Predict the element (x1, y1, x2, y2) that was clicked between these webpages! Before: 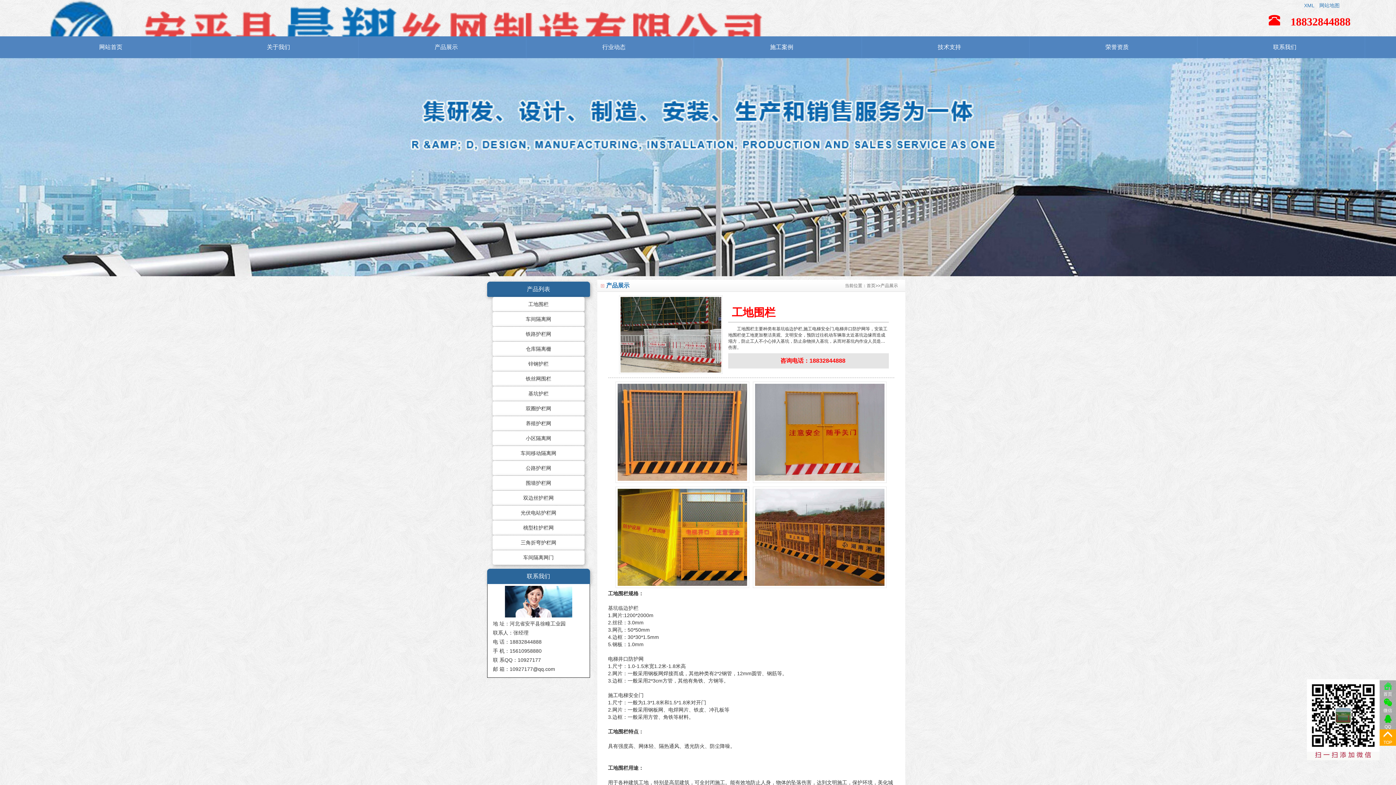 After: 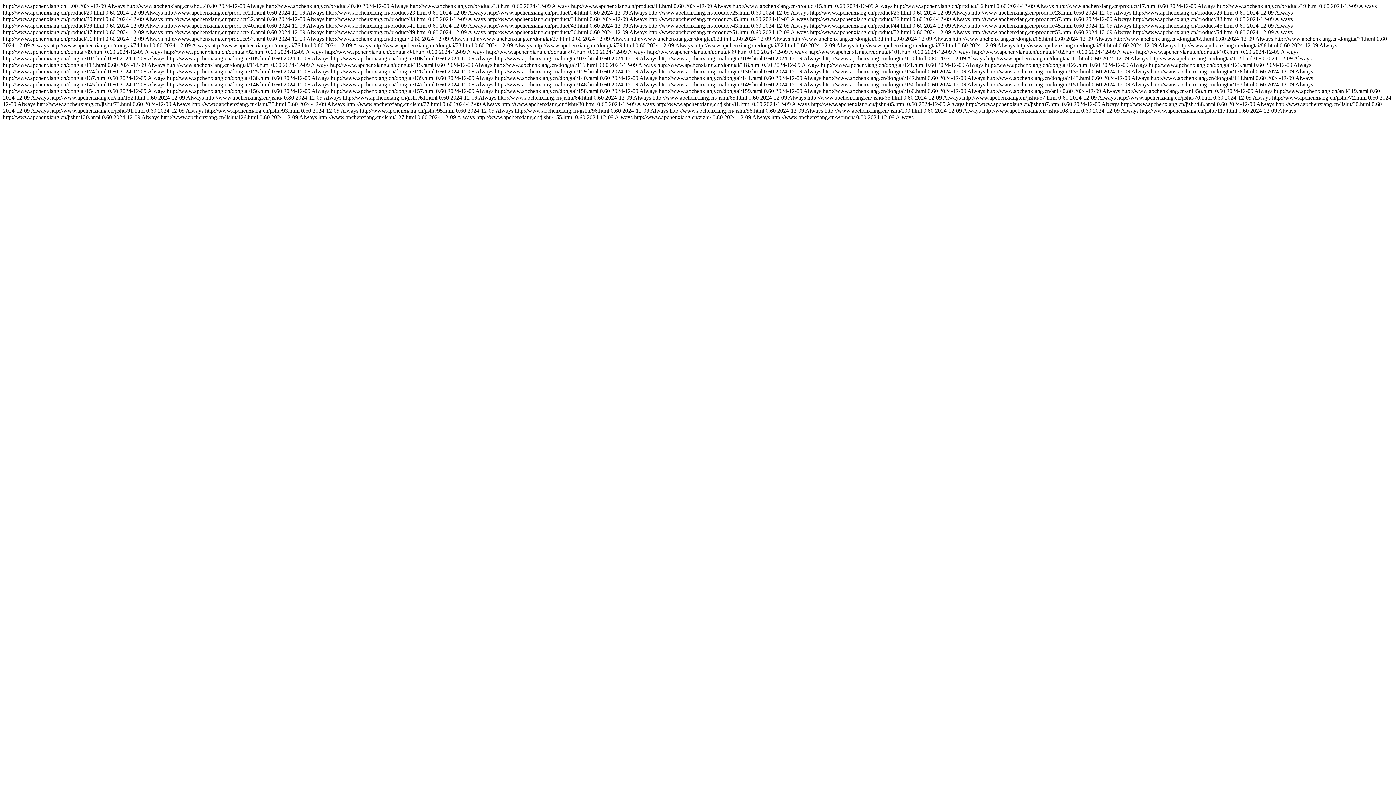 Action: bbox: (1319, 2, 1340, 8) label: 网站地图